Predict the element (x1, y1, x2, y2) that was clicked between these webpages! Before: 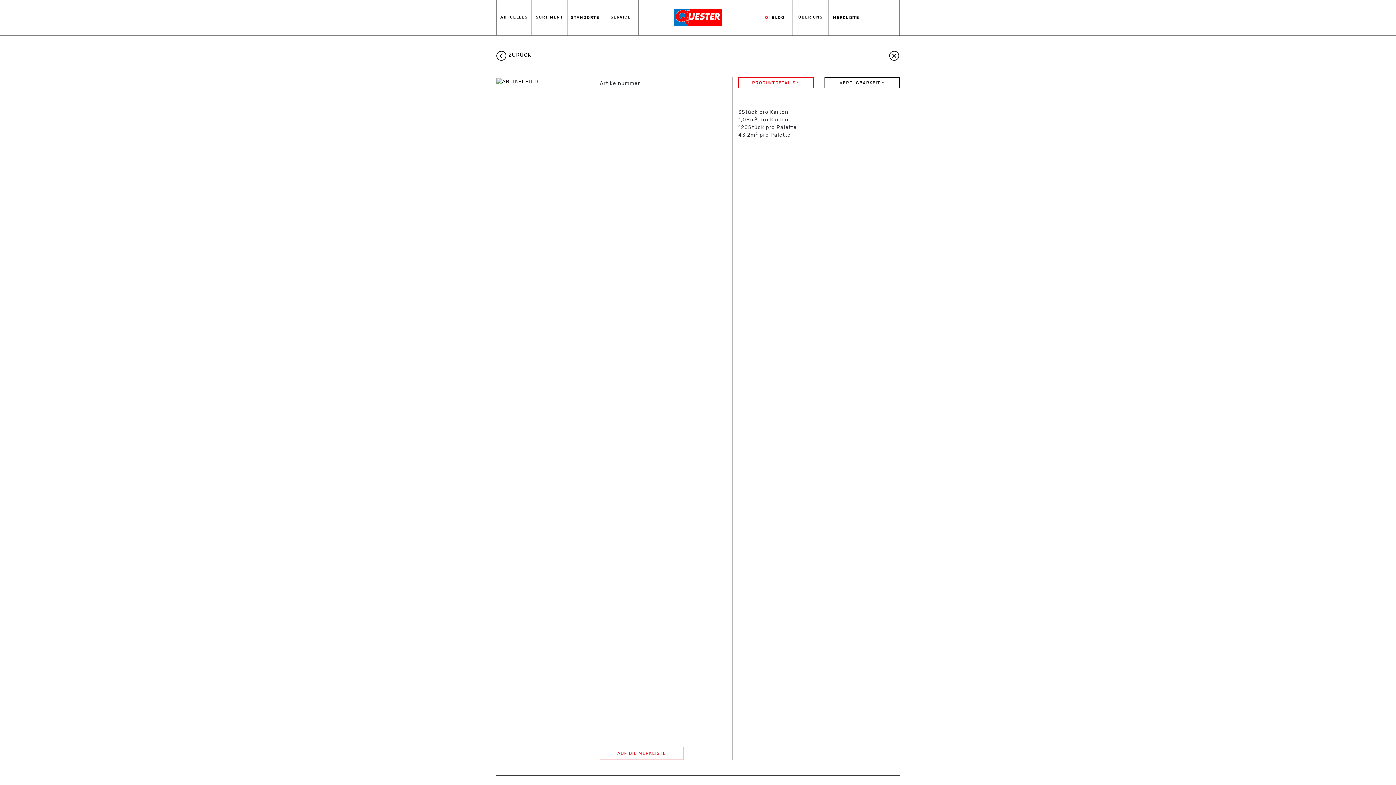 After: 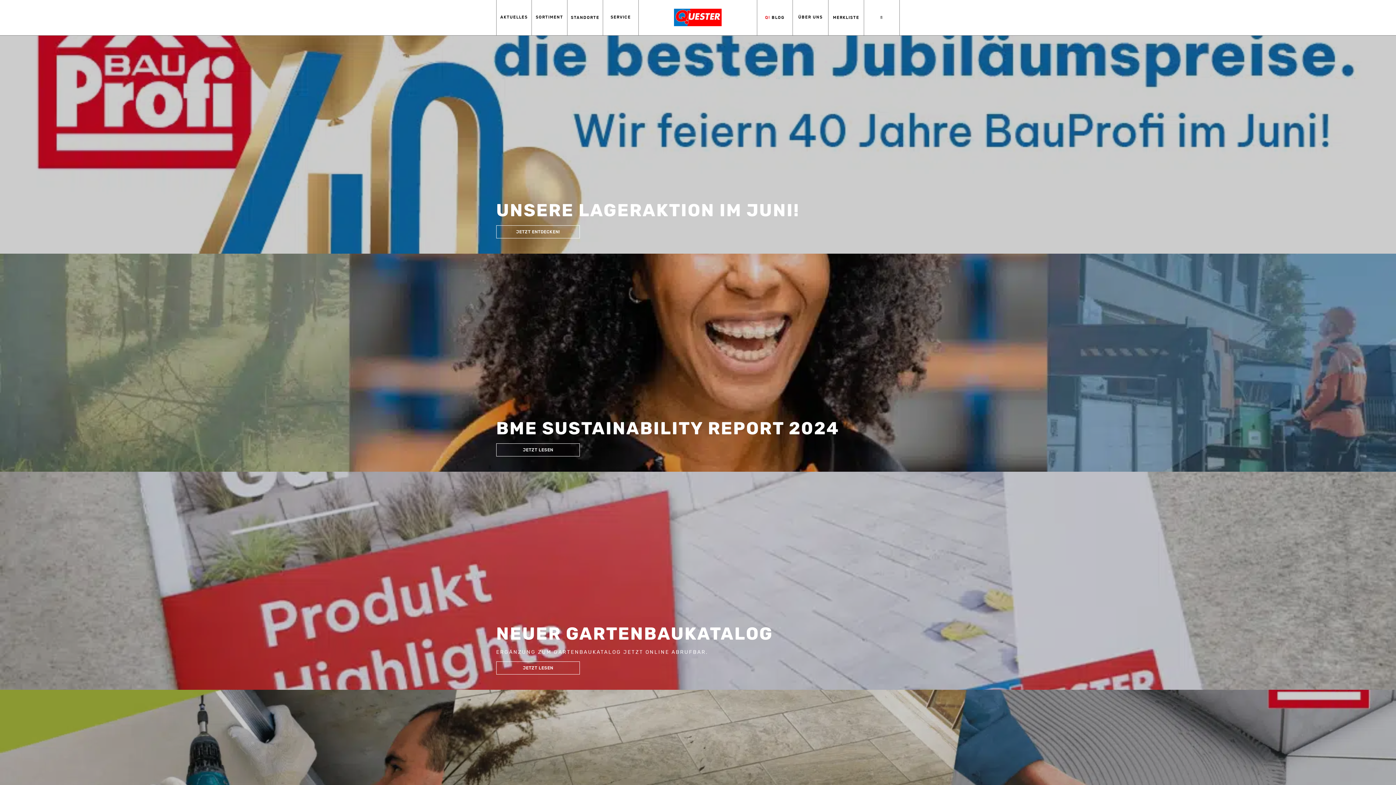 Action: bbox: (674, 1, 721, 34)